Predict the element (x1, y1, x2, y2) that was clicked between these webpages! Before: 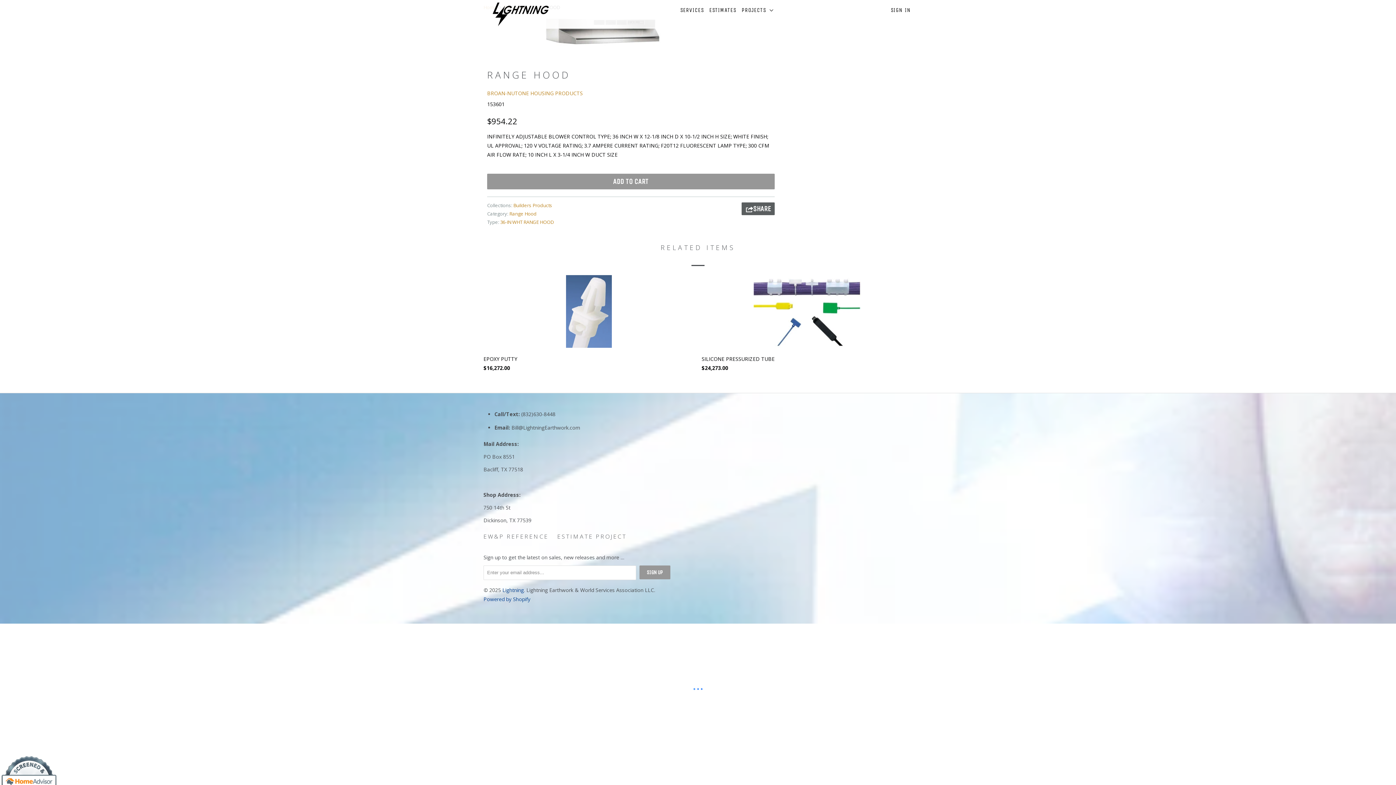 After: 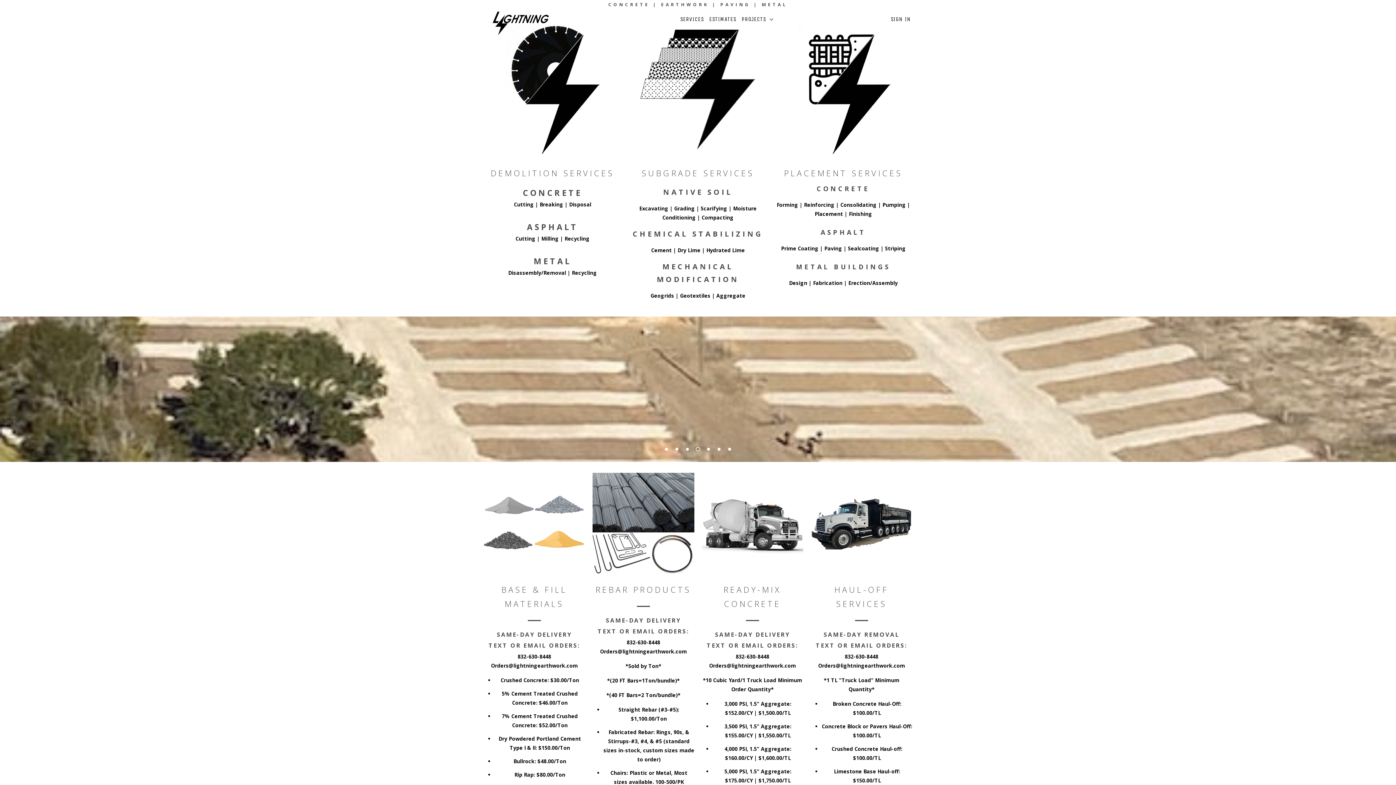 Action: bbox: (483, 1, 558, 26)